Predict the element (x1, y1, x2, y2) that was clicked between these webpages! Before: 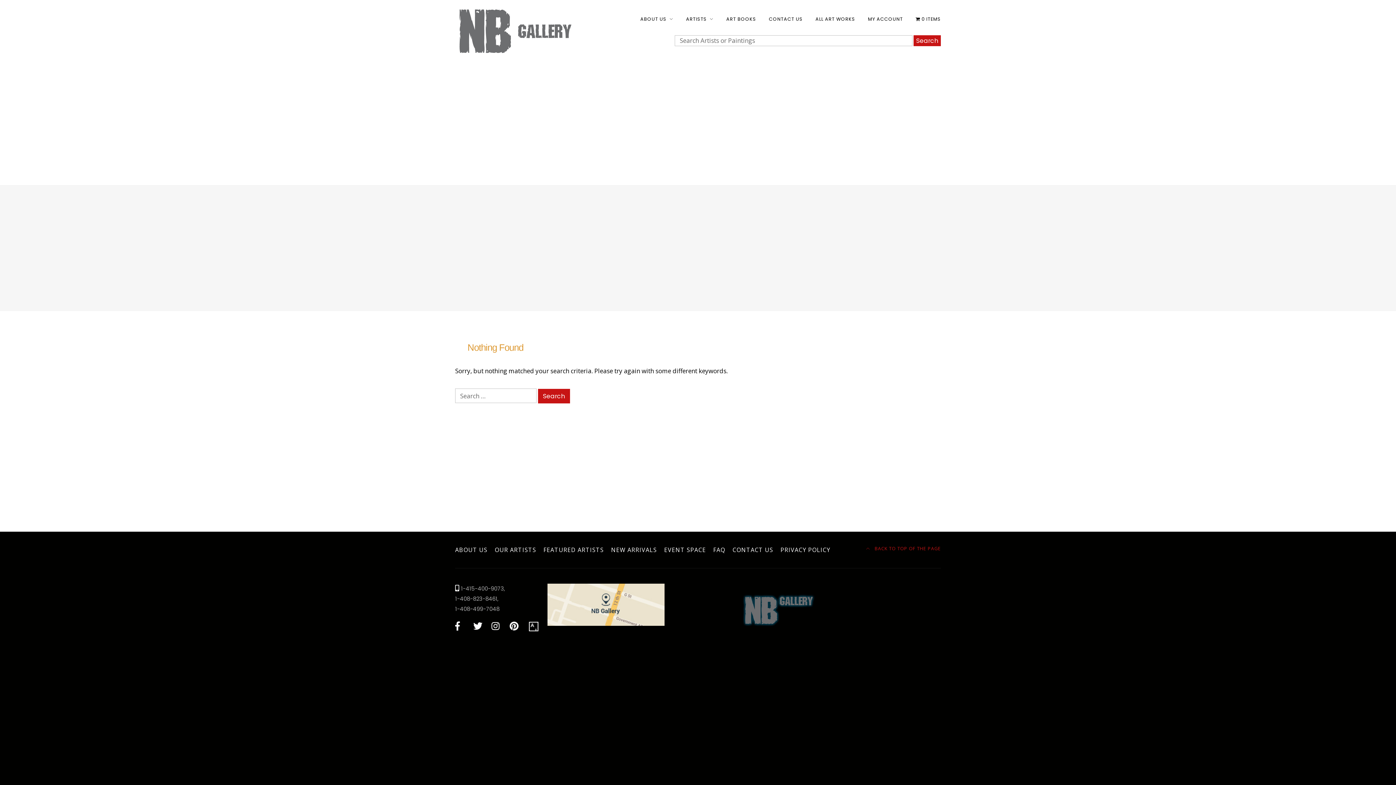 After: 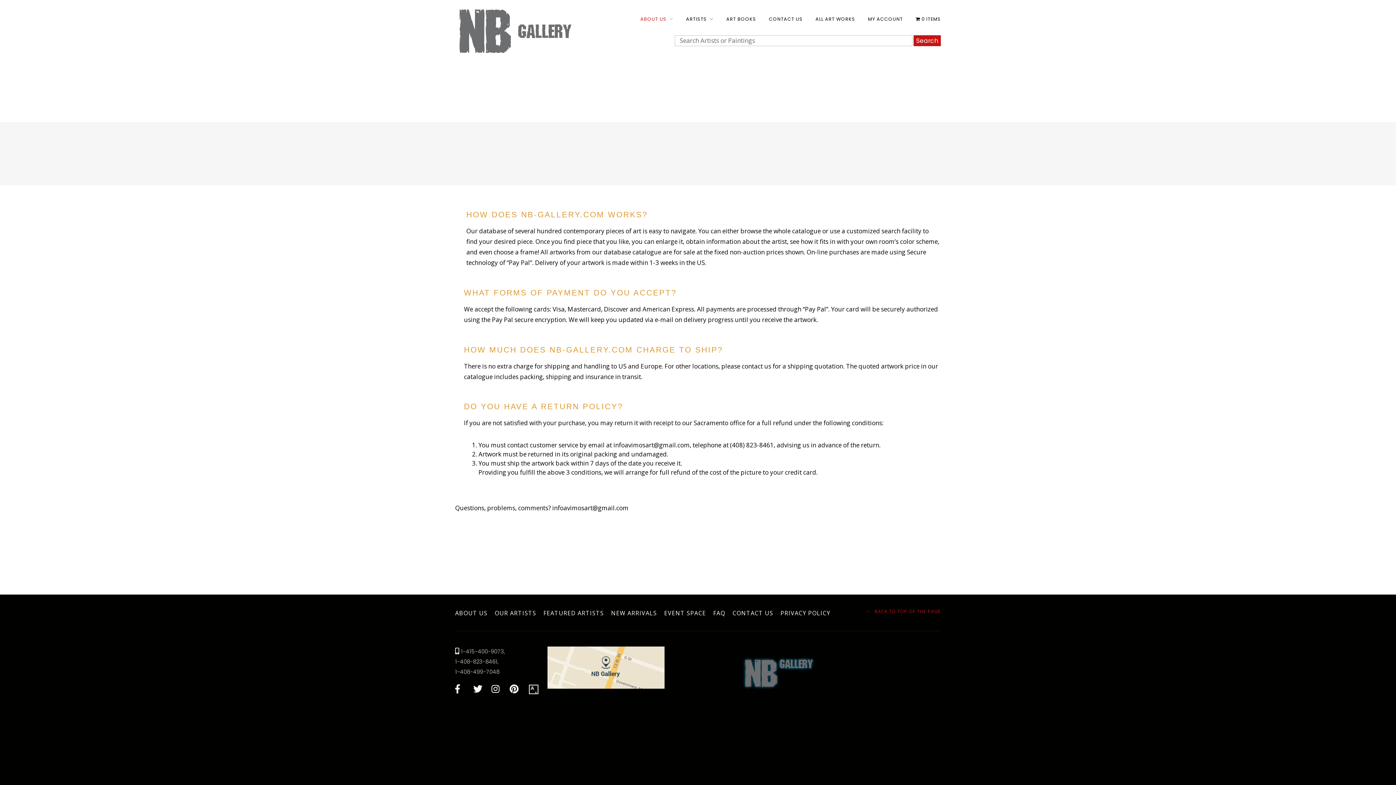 Action: bbox: (713, 546, 725, 554) label: FAQ